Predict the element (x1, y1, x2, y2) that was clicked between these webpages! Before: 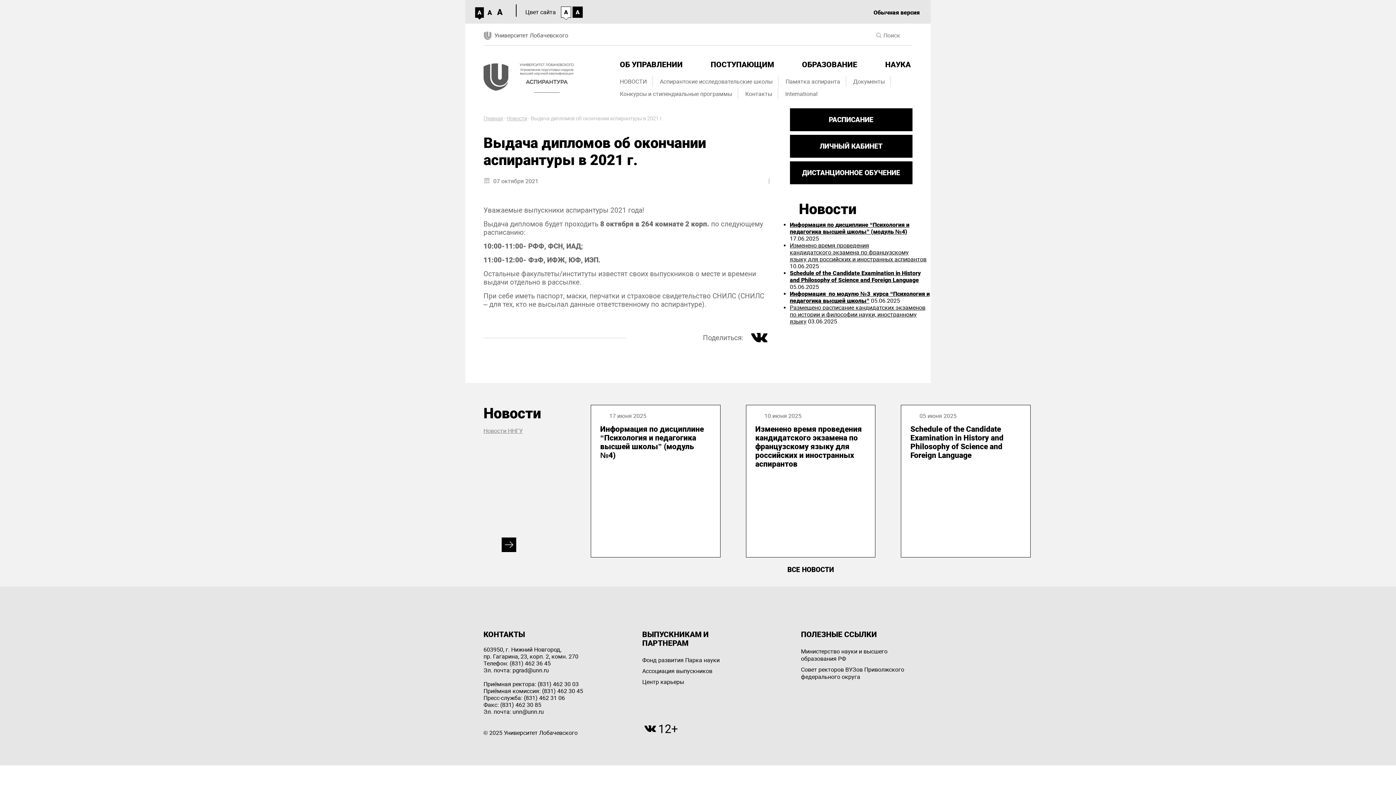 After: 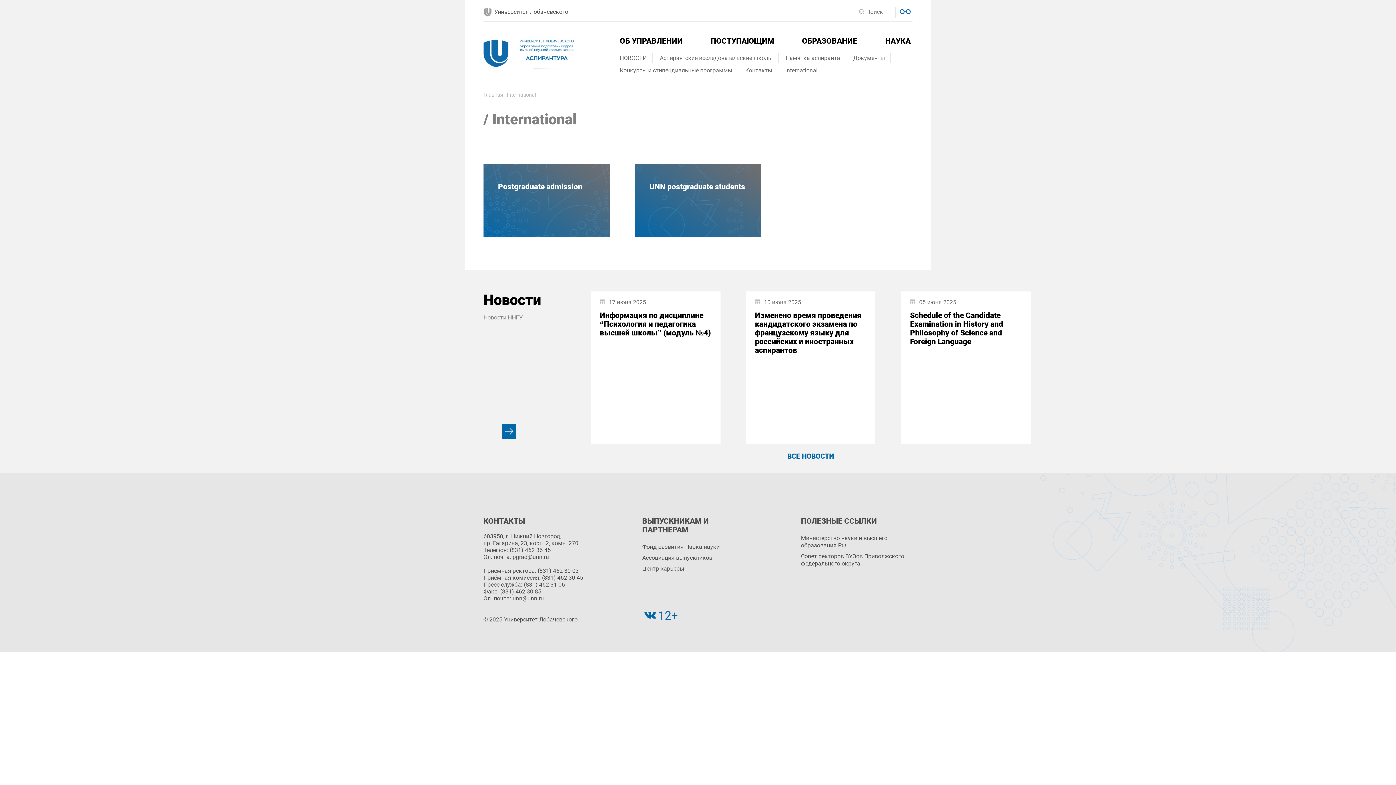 Action: bbox: (785, 90, 817, 97) label: International